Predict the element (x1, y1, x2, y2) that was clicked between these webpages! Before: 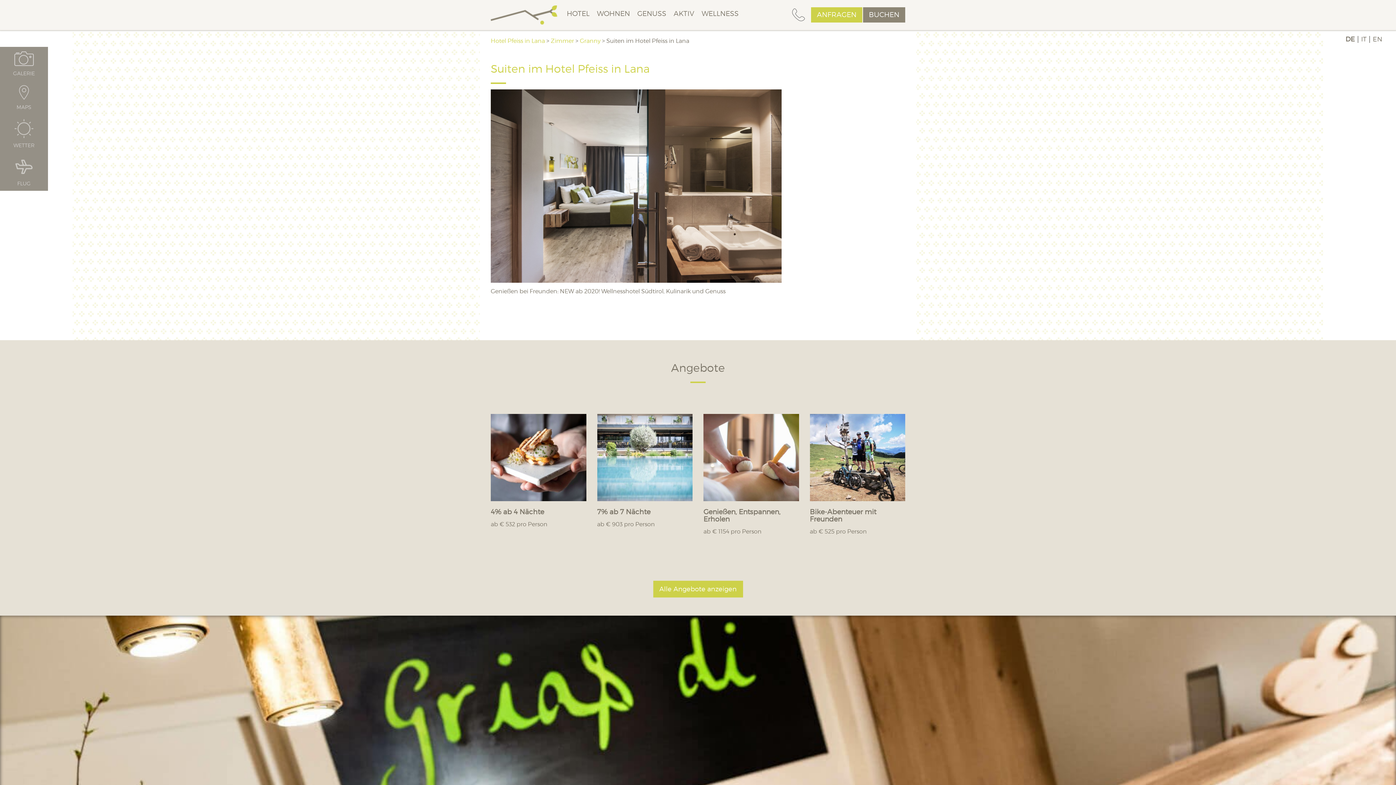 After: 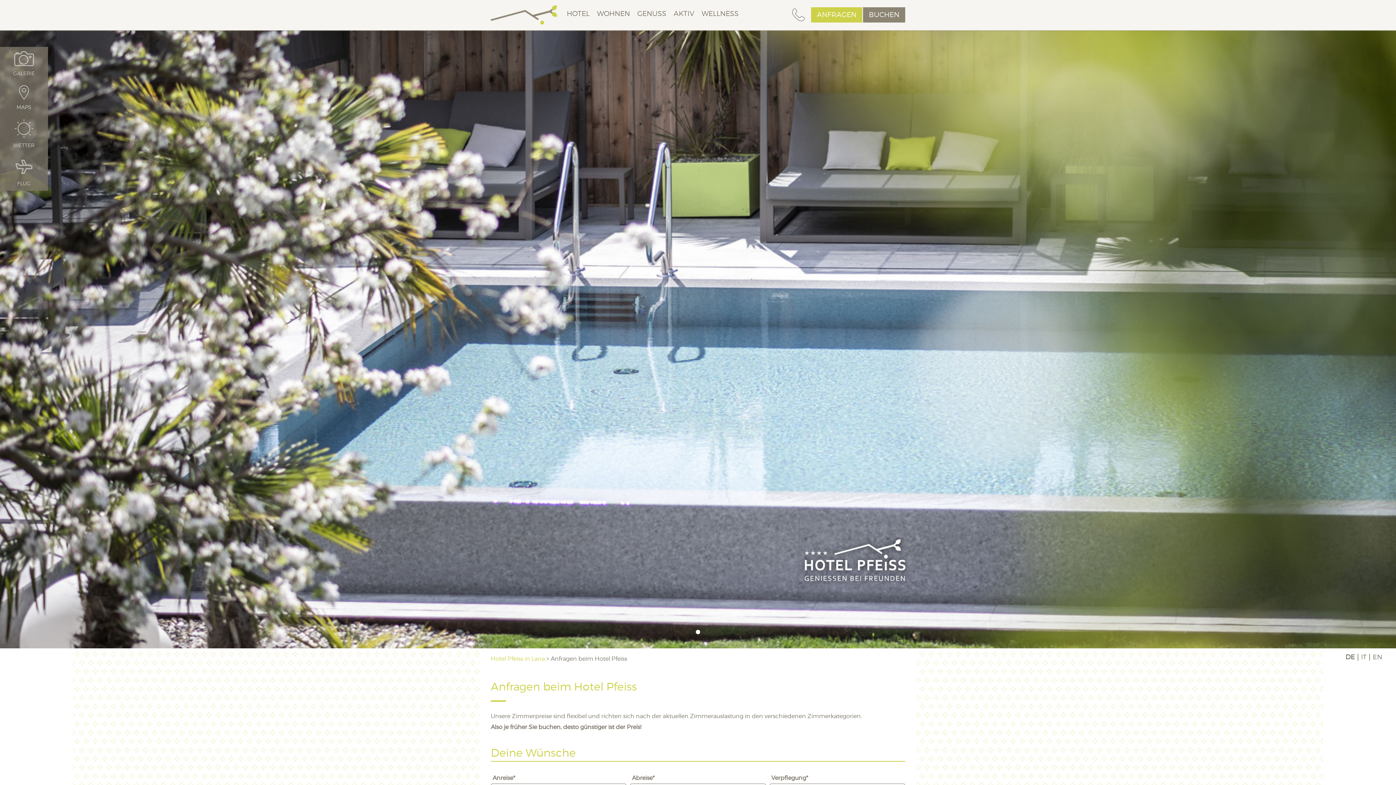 Action: bbox: (811, 7, 862, 22) label: ANFRAGEN